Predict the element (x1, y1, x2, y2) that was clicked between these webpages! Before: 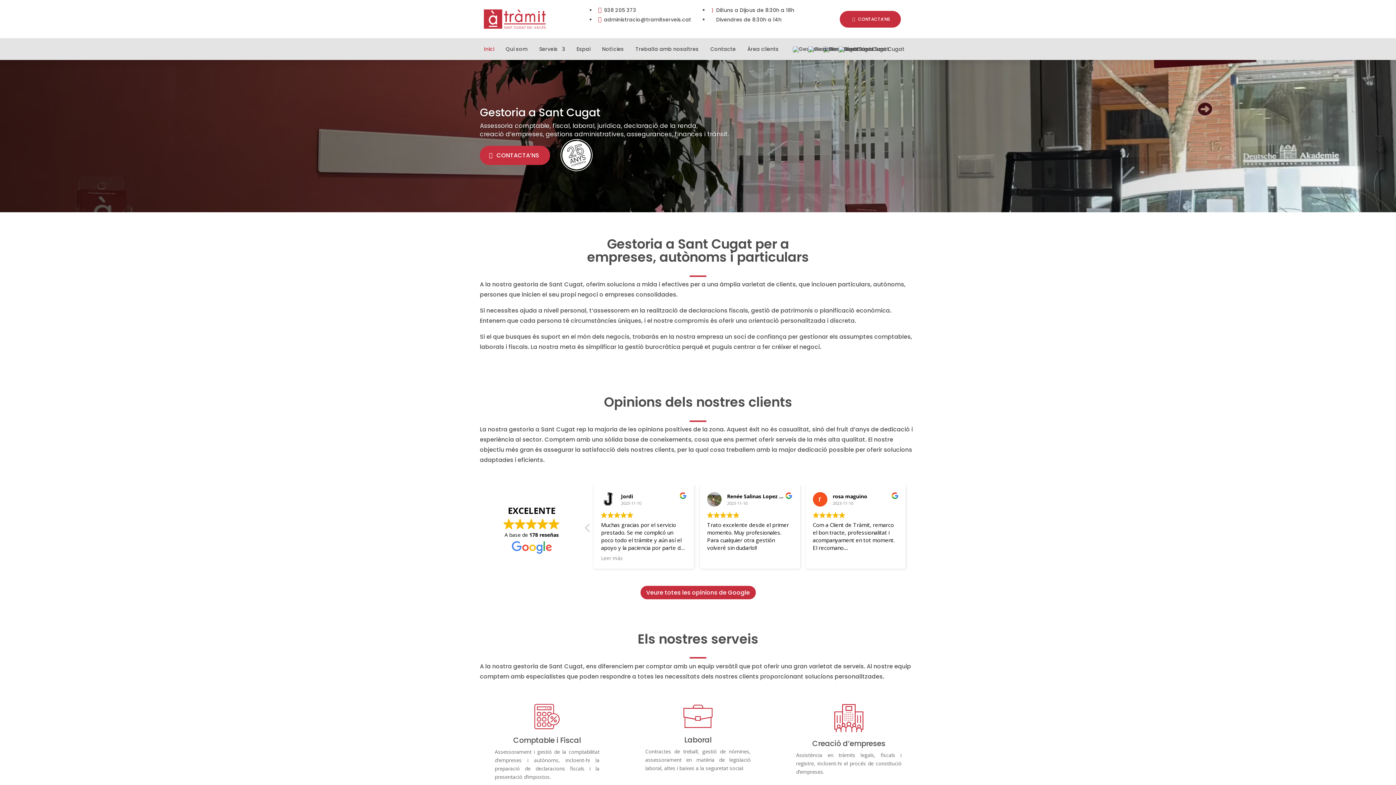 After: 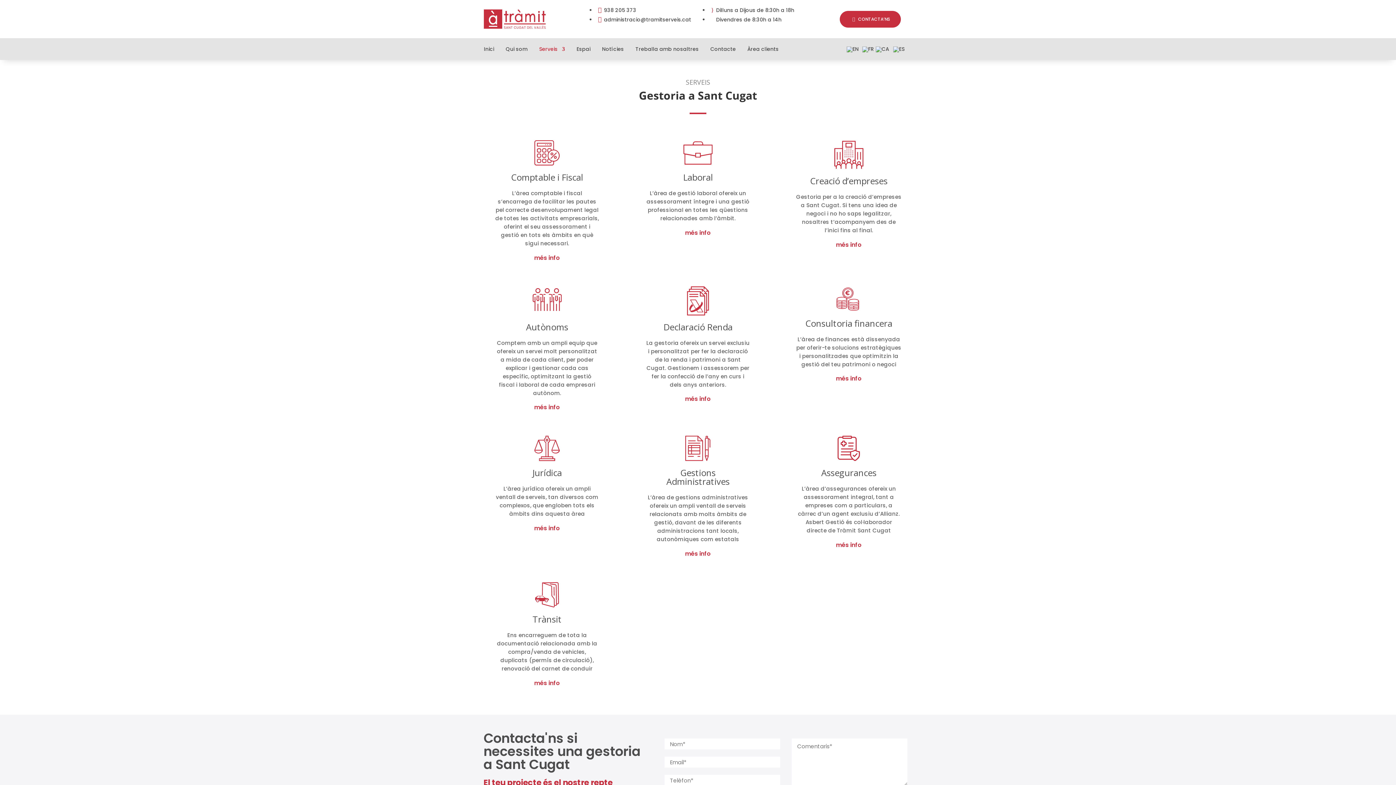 Action: bbox: (539, 46, 565, 54) label: Serveis